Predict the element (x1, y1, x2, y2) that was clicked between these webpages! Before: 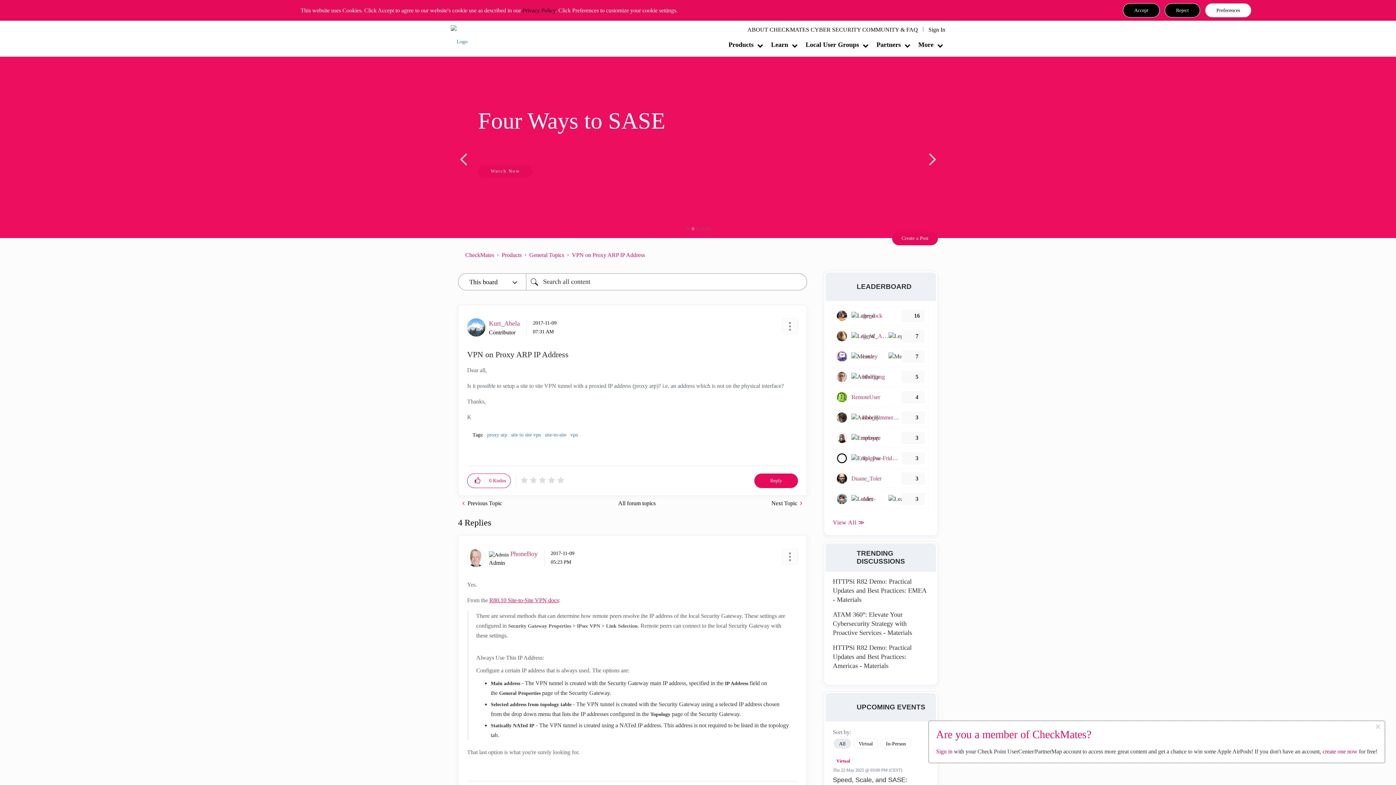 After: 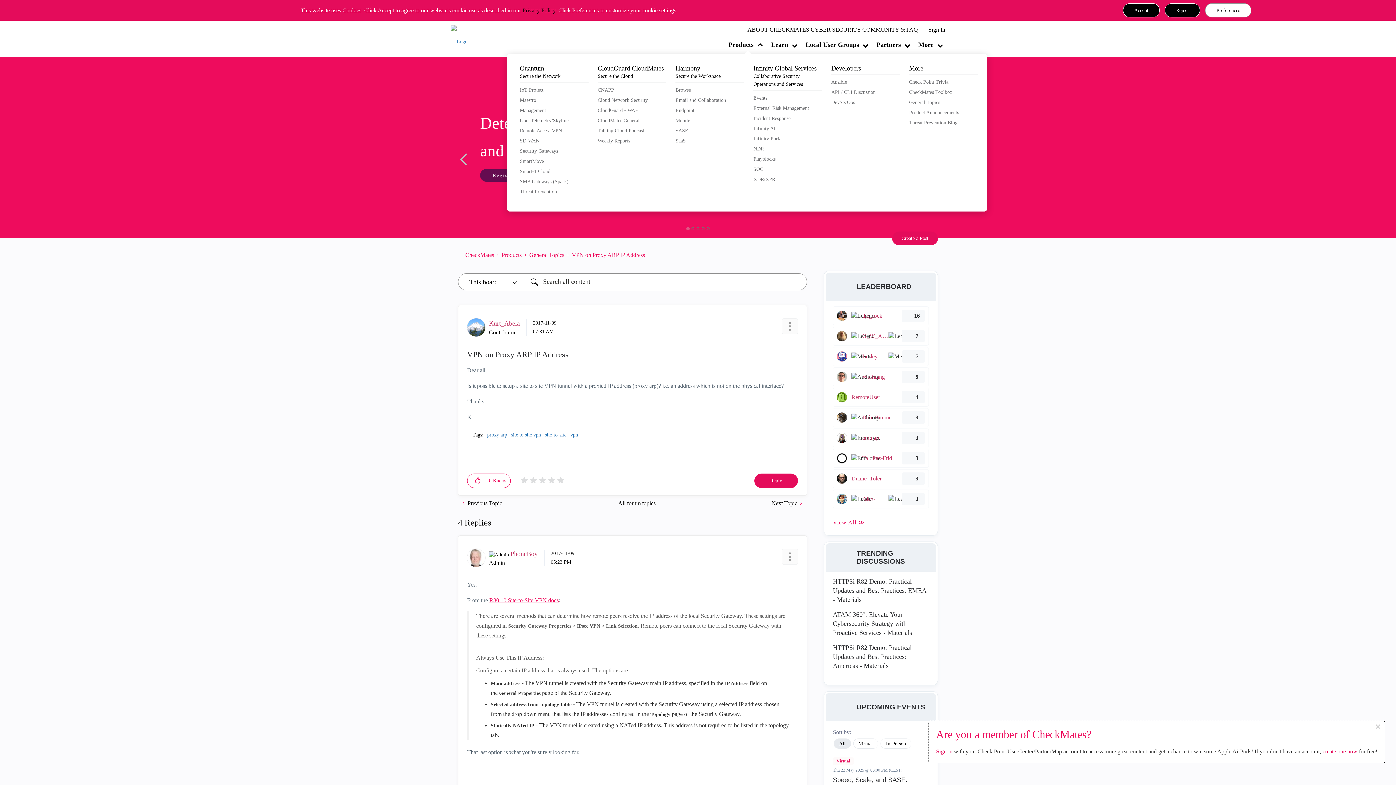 Action: bbox: (724, 39, 765, 50) label: Products